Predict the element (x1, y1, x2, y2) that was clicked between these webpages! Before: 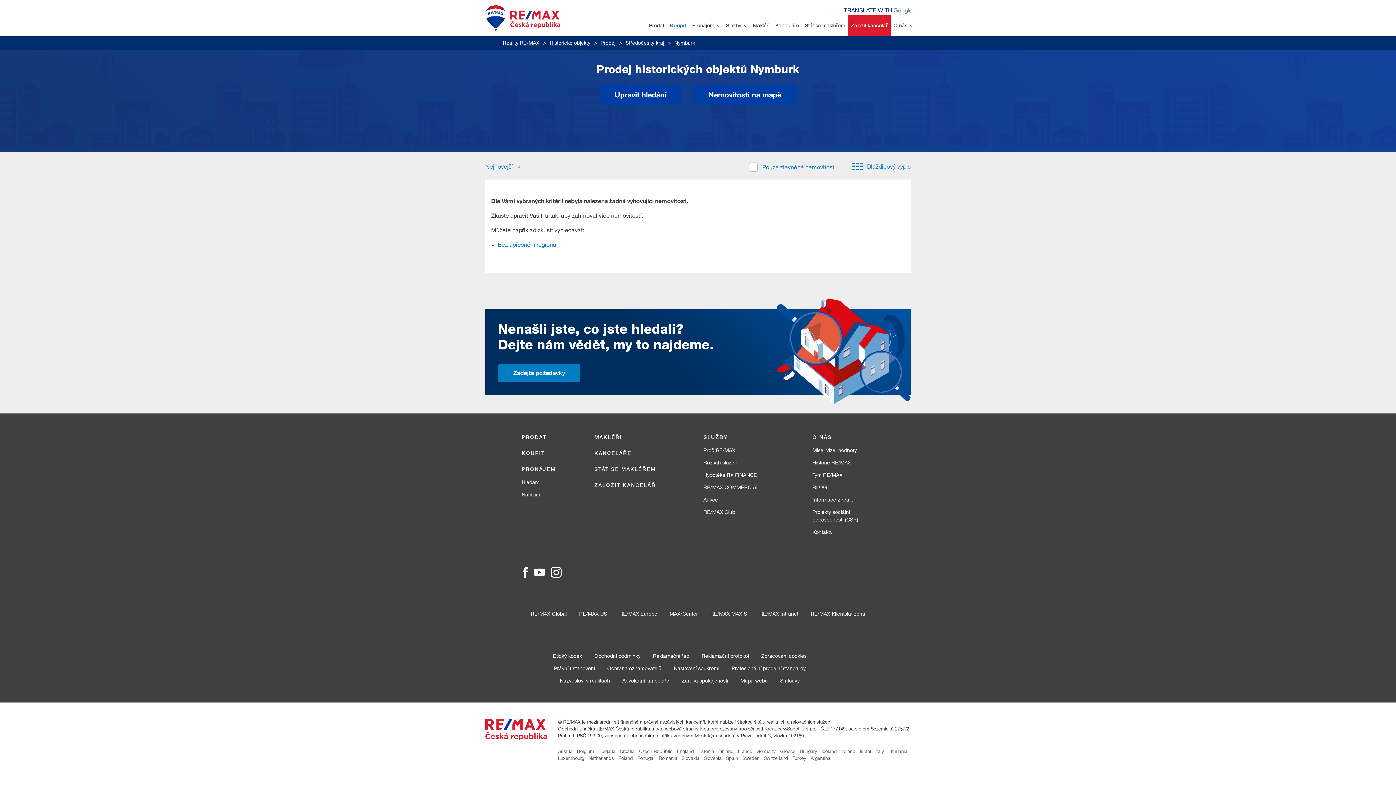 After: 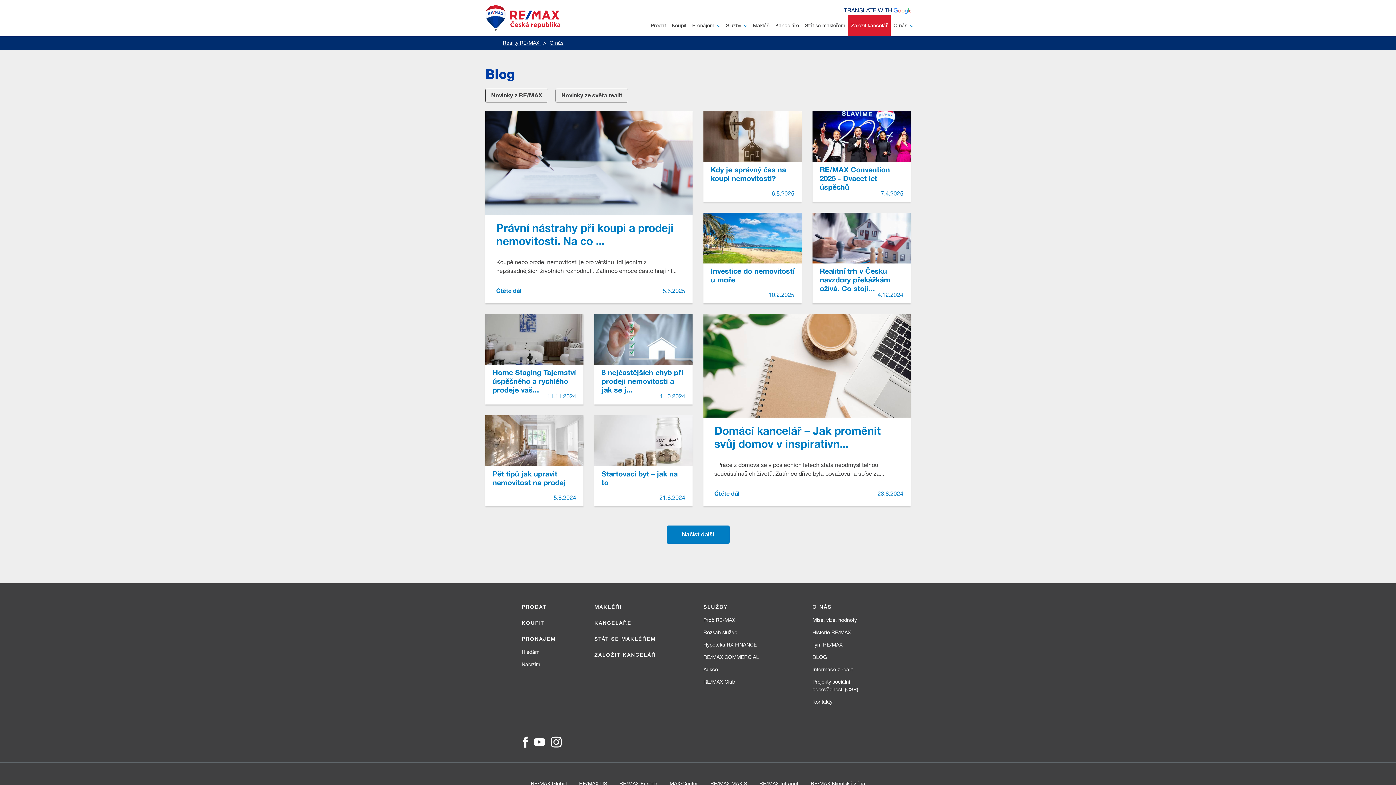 Action: bbox: (812, 484, 827, 491) label: BLOG